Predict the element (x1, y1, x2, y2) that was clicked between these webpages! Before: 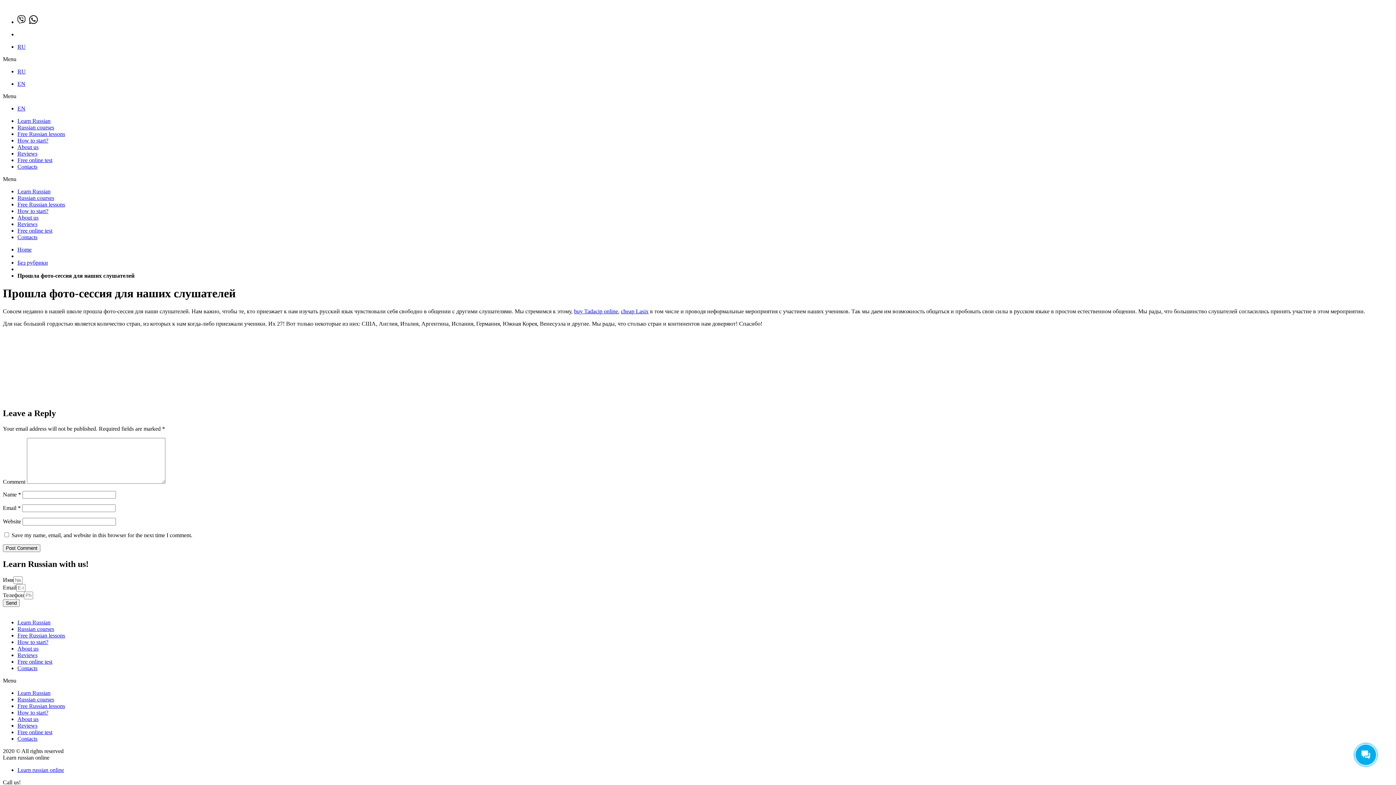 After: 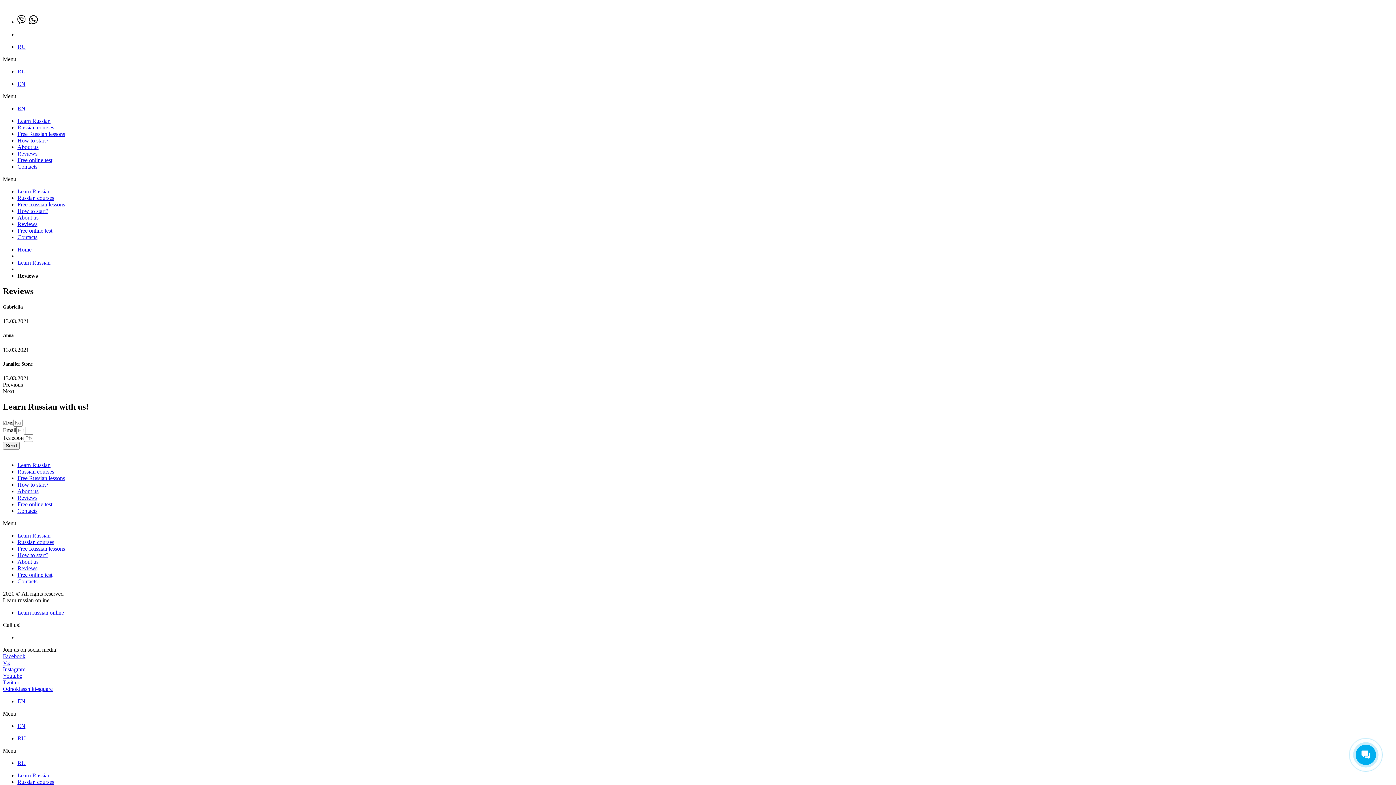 Action: label: Reviews bbox: (17, 221, 37, 227)